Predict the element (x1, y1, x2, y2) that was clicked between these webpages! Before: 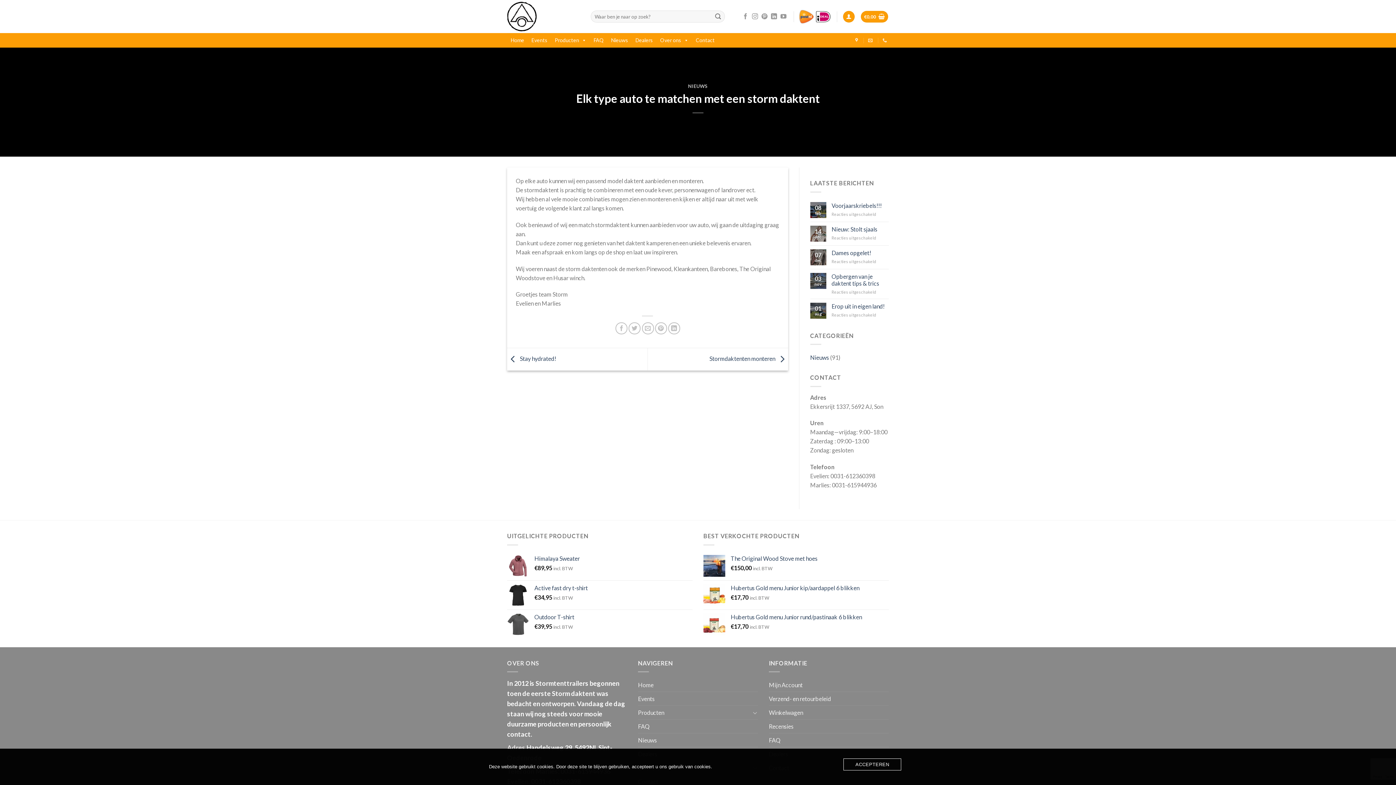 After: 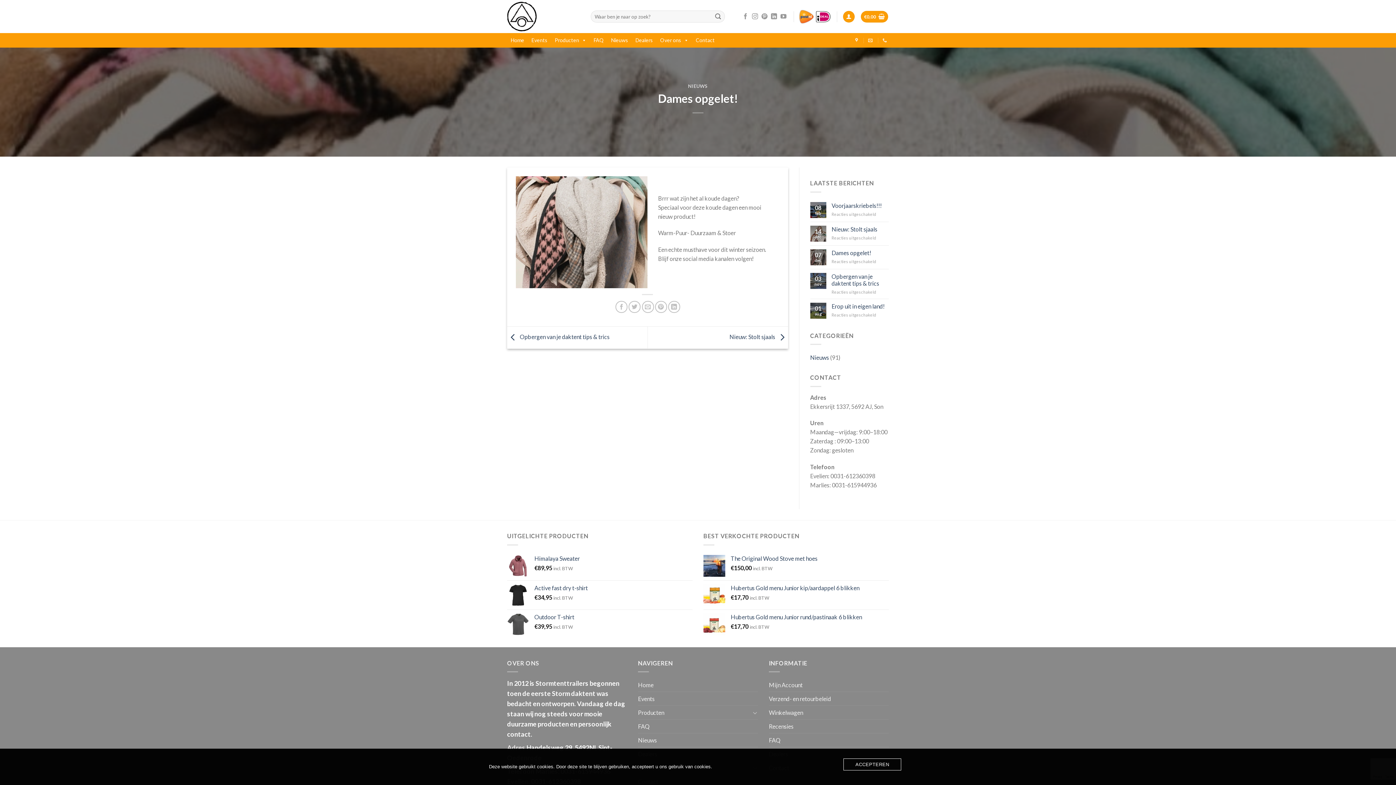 Action: bbox: (831, 249, 889, 256) label: Dames opgelet!